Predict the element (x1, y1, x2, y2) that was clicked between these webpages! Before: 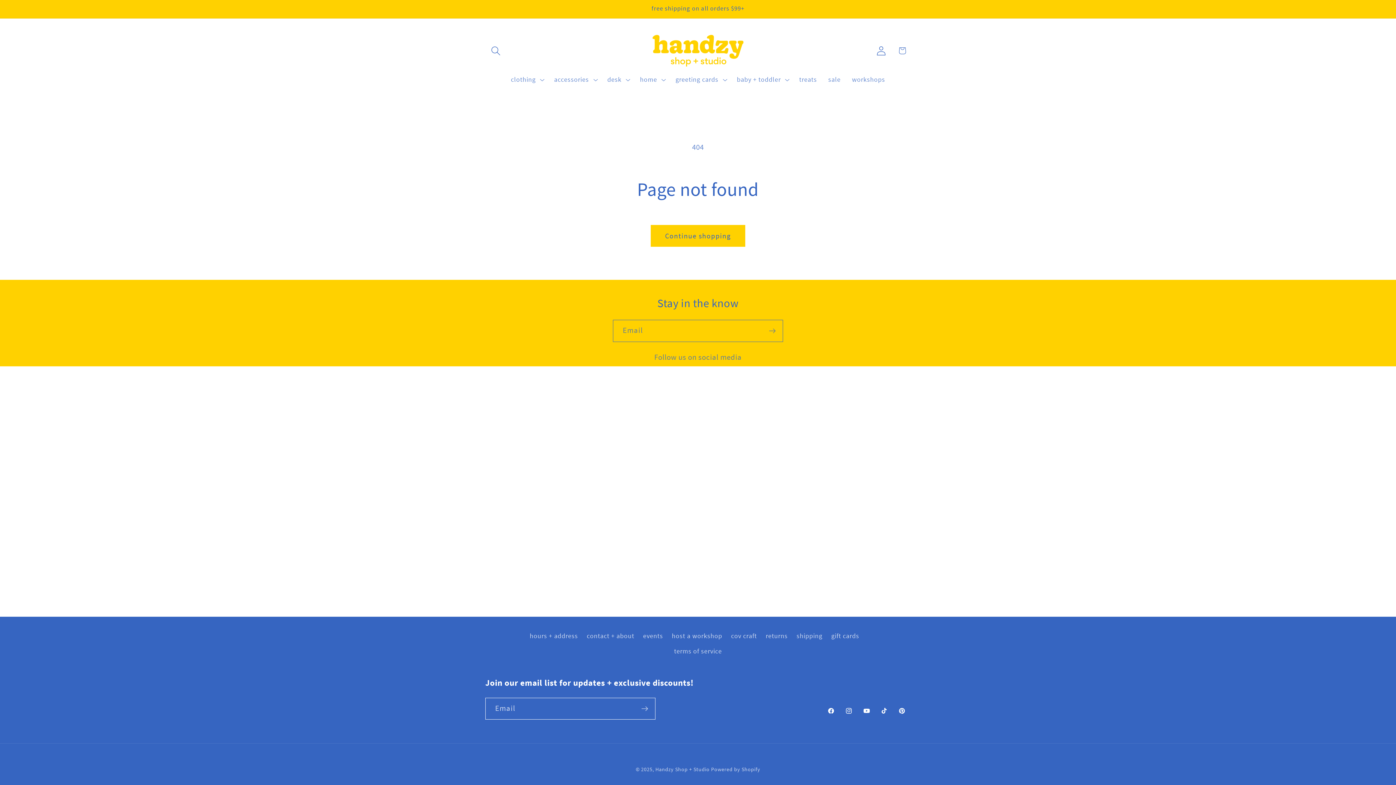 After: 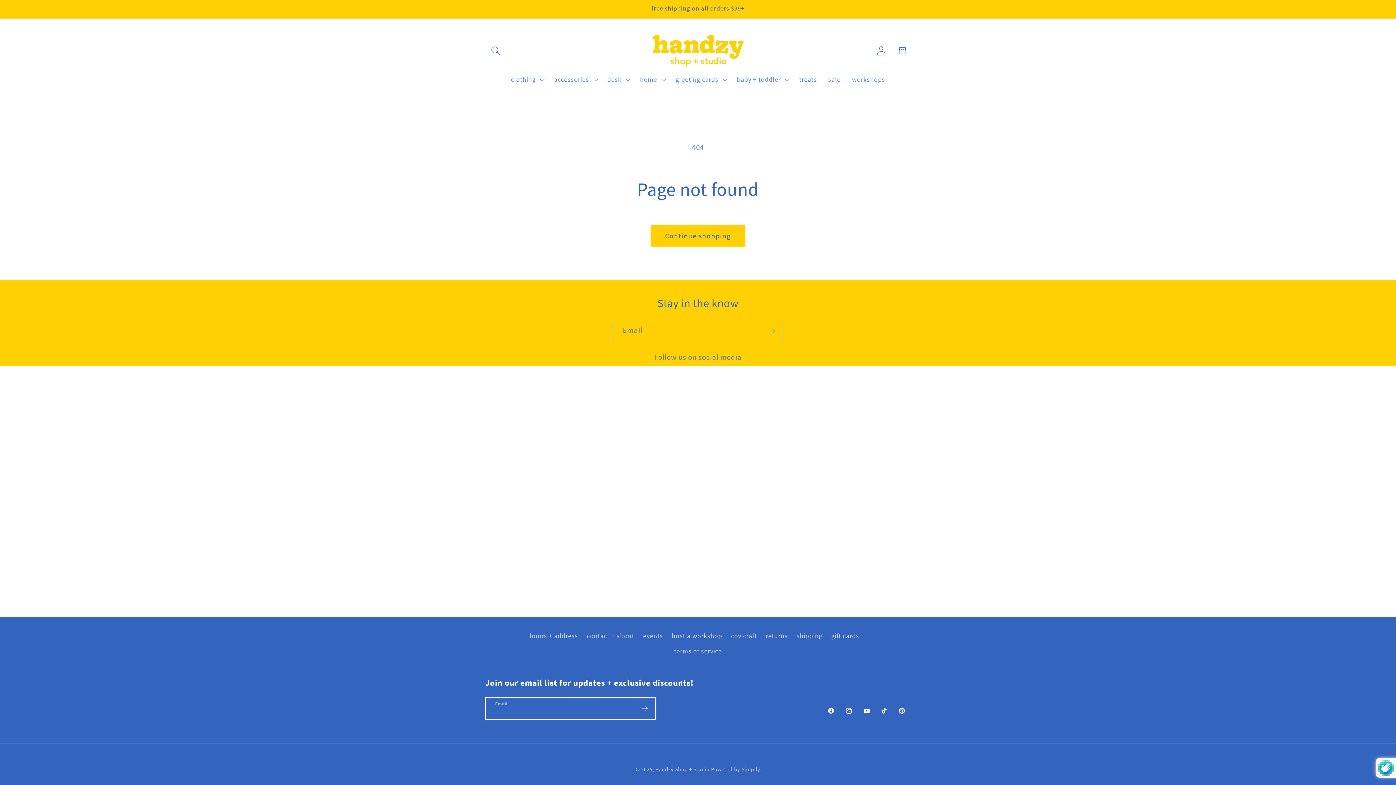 Action: bbox: (634, 698, 655, 720) label: Subscribe